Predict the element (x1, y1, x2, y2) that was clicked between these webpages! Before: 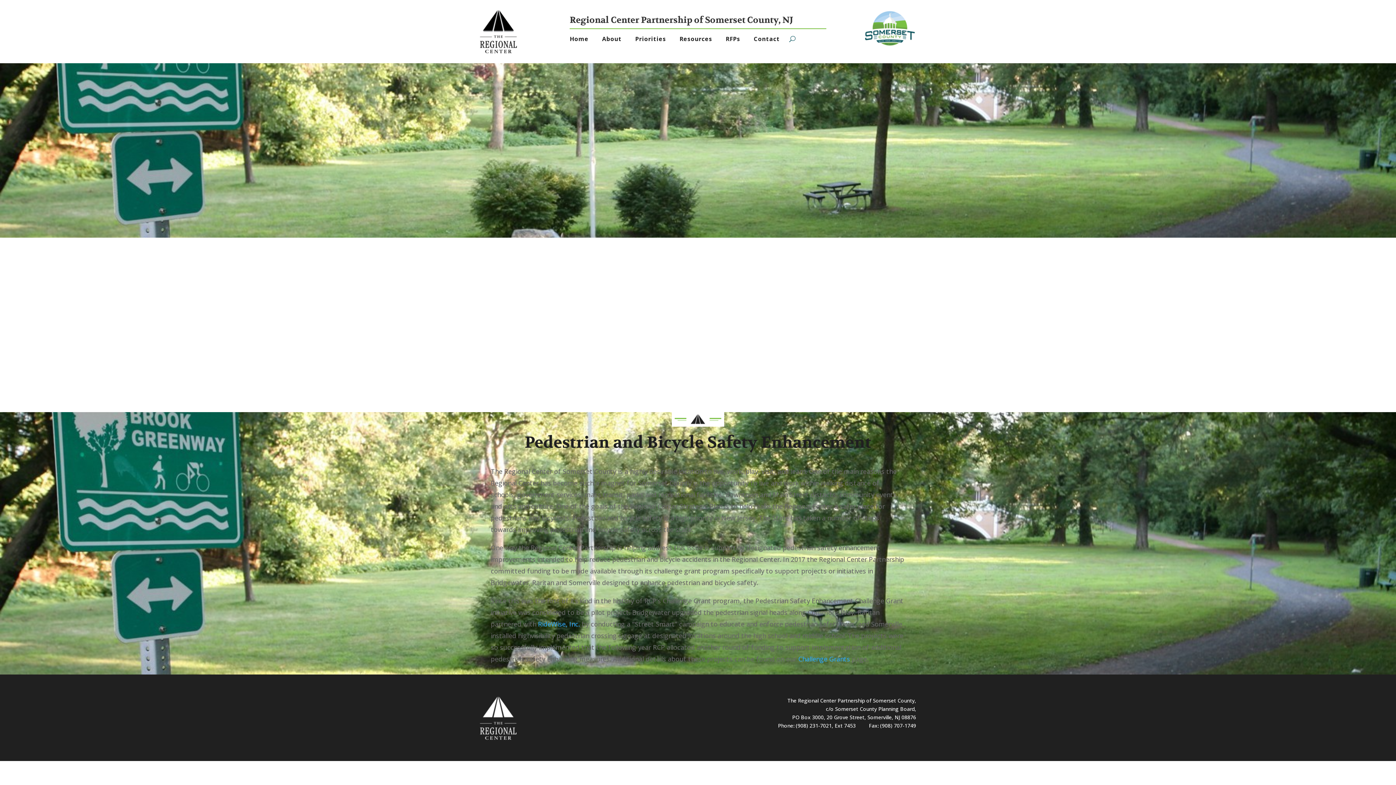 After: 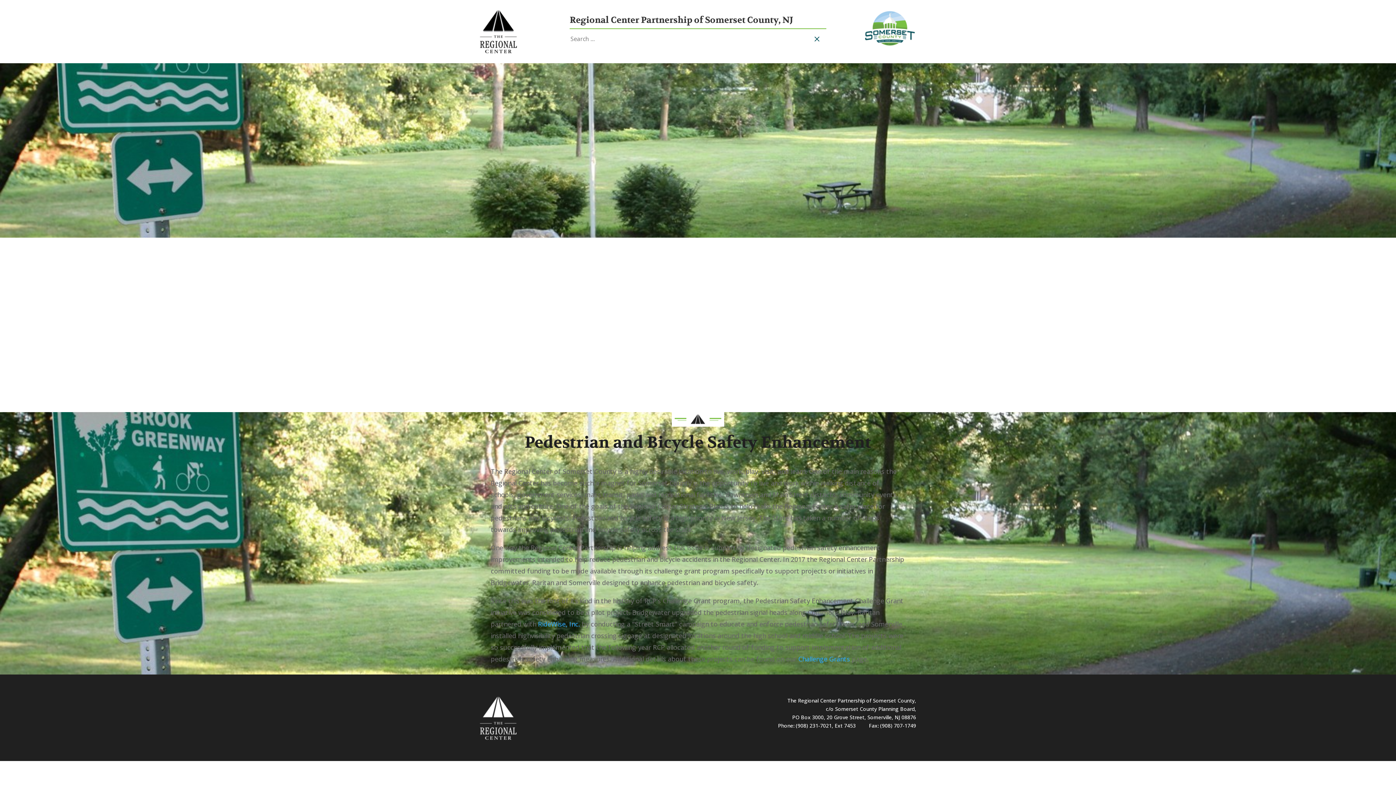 Action: bbox: (789, 33, 795, 44)